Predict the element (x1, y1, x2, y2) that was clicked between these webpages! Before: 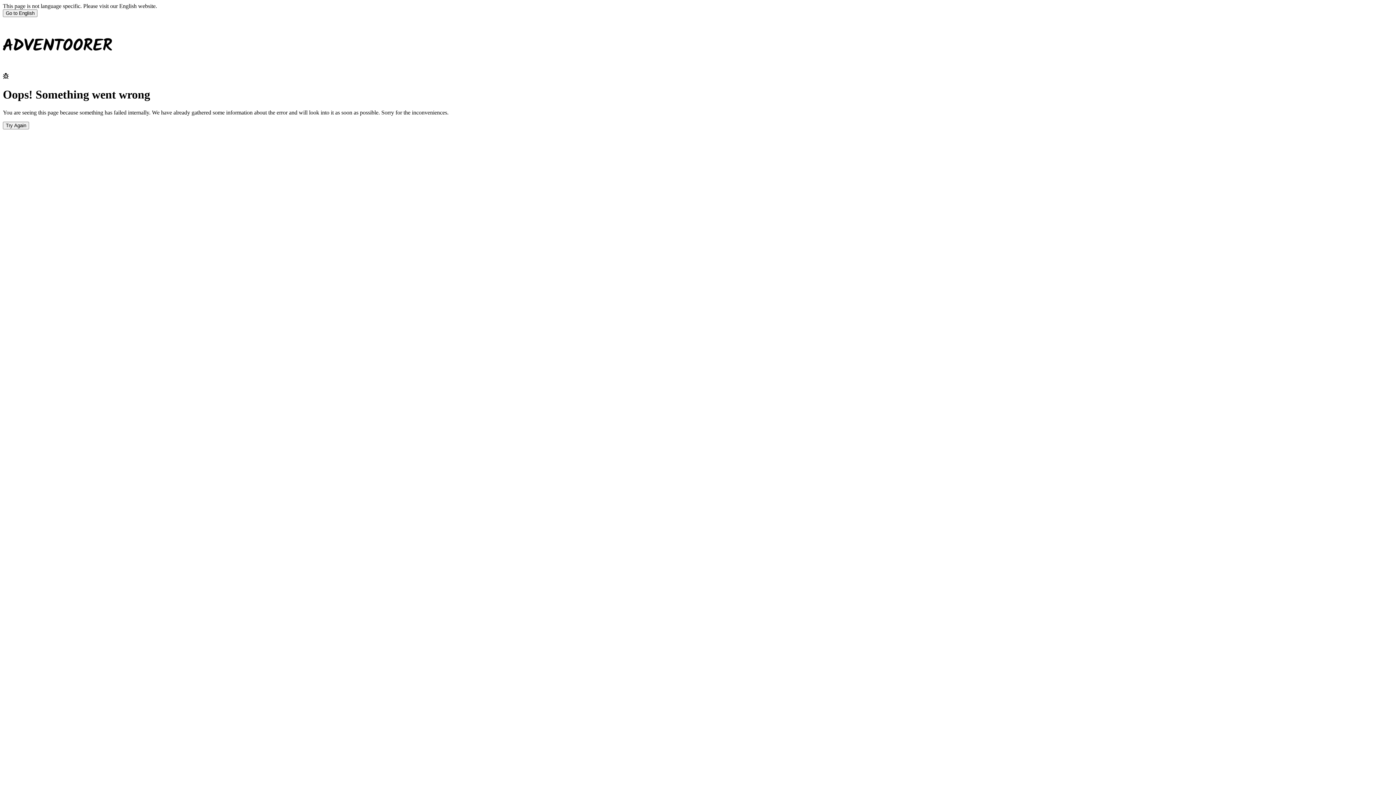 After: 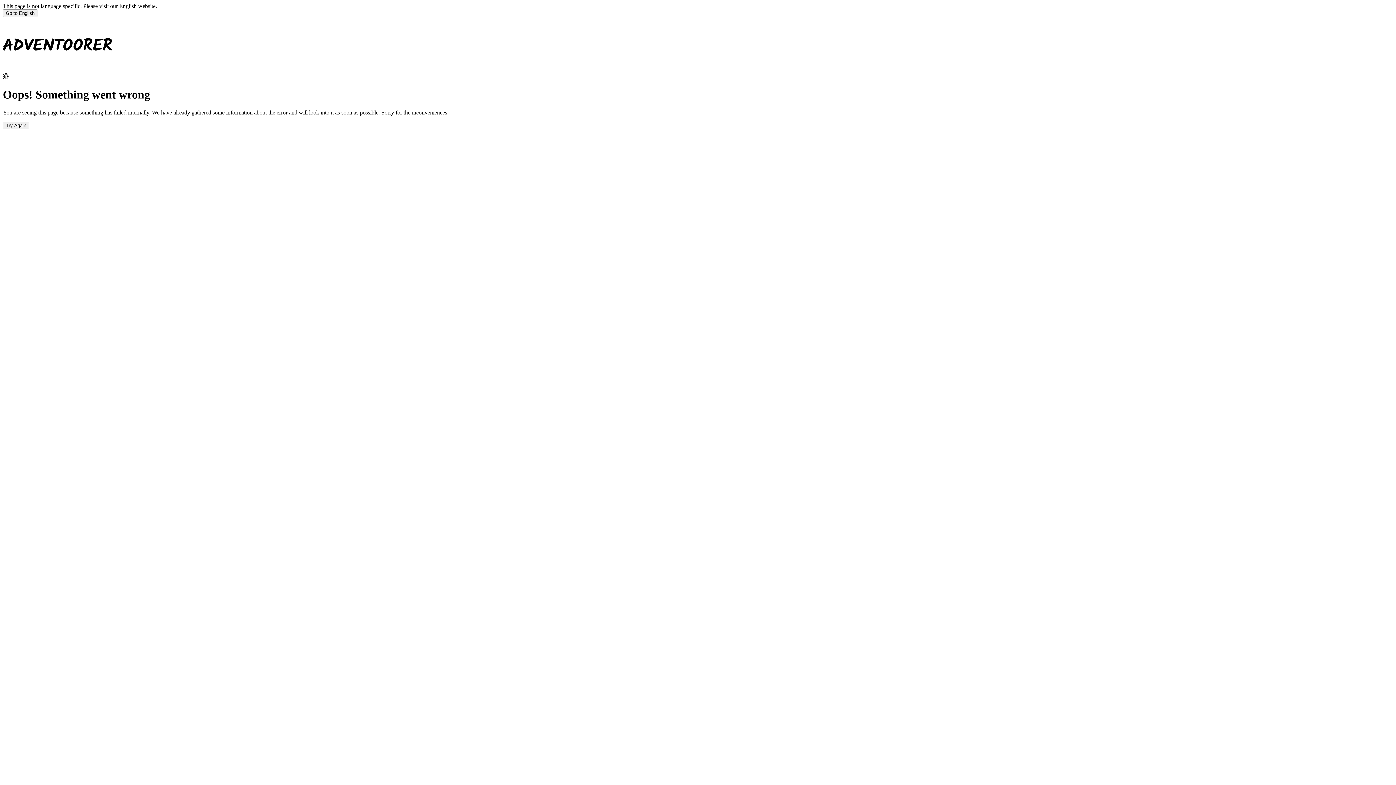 Action: bbox: (2, 121, 29, 129) label: Try Again